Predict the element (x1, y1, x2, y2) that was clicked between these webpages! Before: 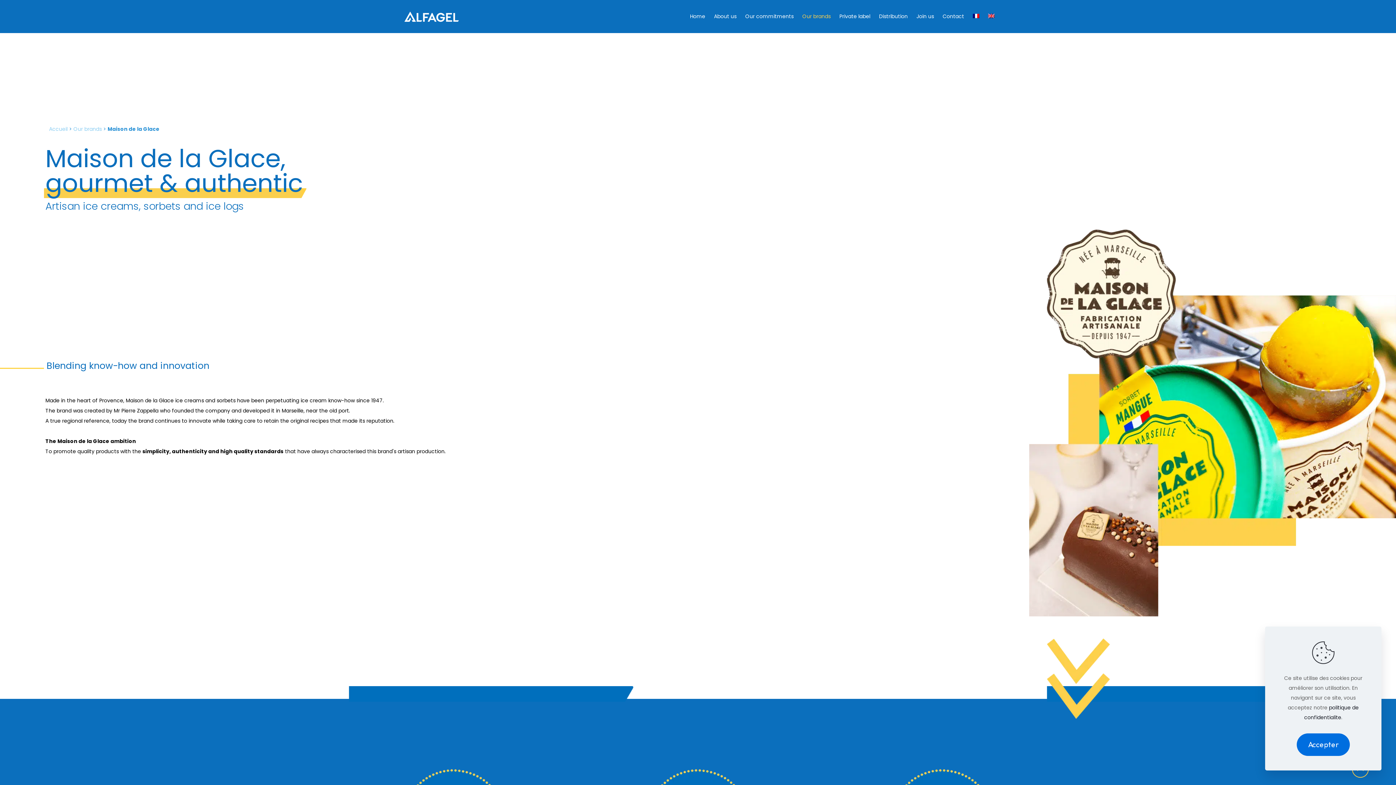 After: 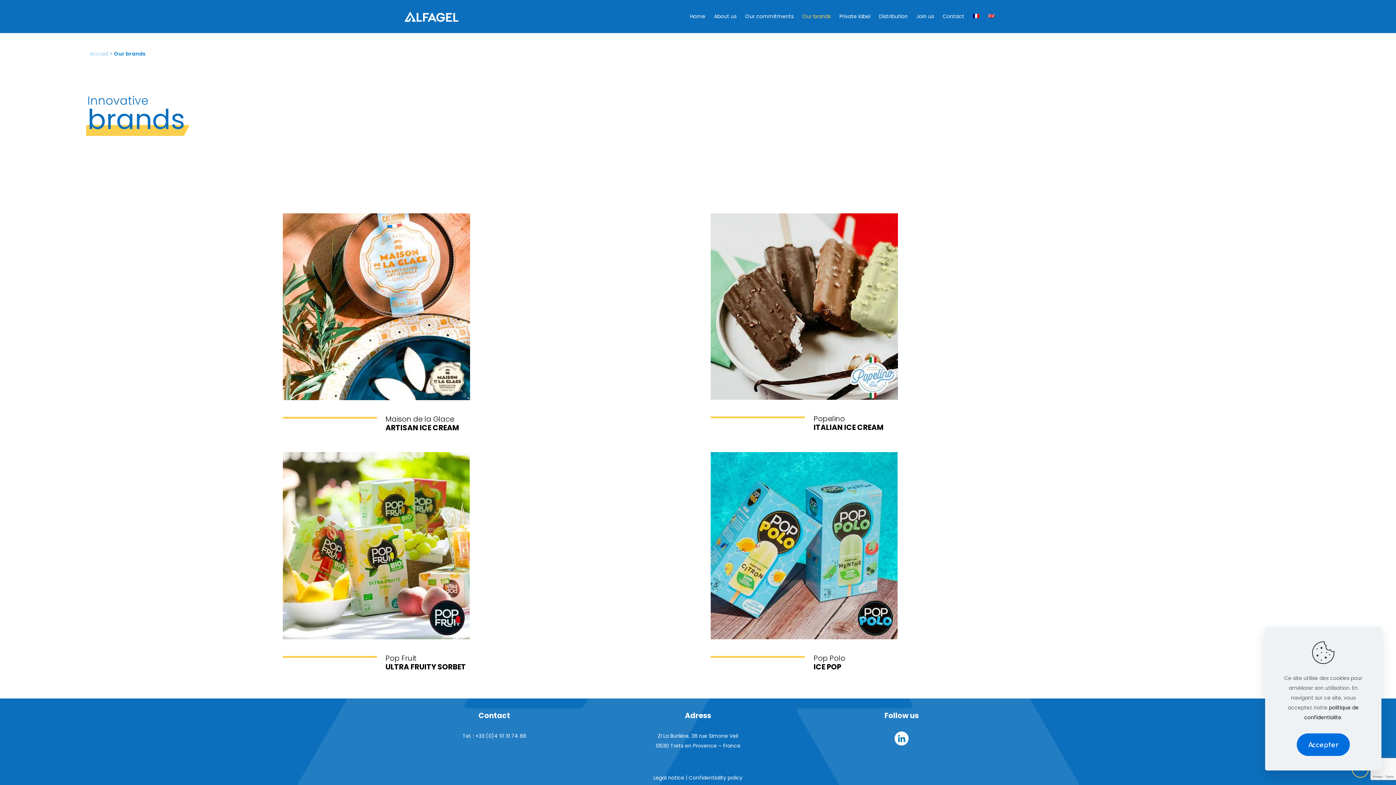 Action: bbox: (798, 0, 835, 32) label: Our brands